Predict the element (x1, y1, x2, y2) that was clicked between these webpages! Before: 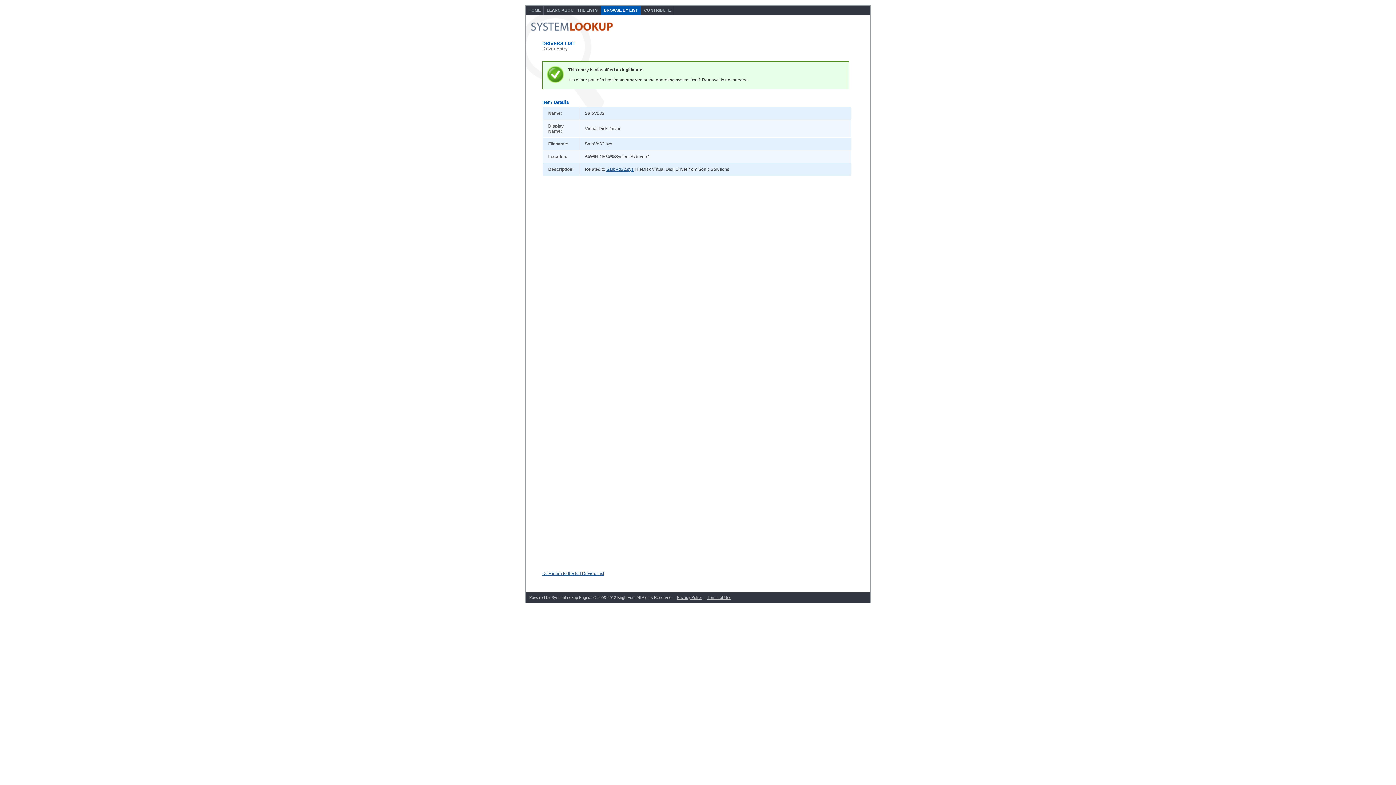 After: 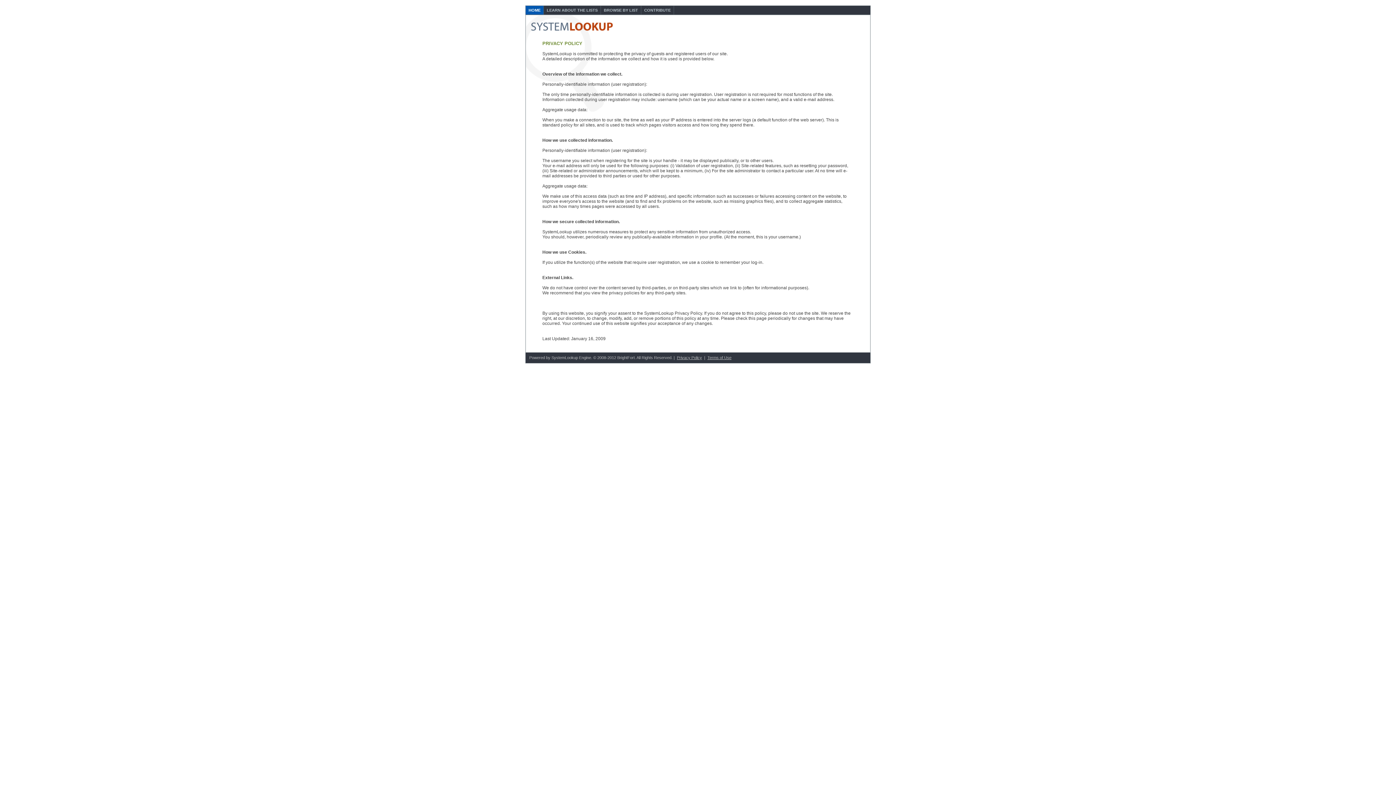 Action: bbox: (677, 595, 702, 600) label: Privacy Policy